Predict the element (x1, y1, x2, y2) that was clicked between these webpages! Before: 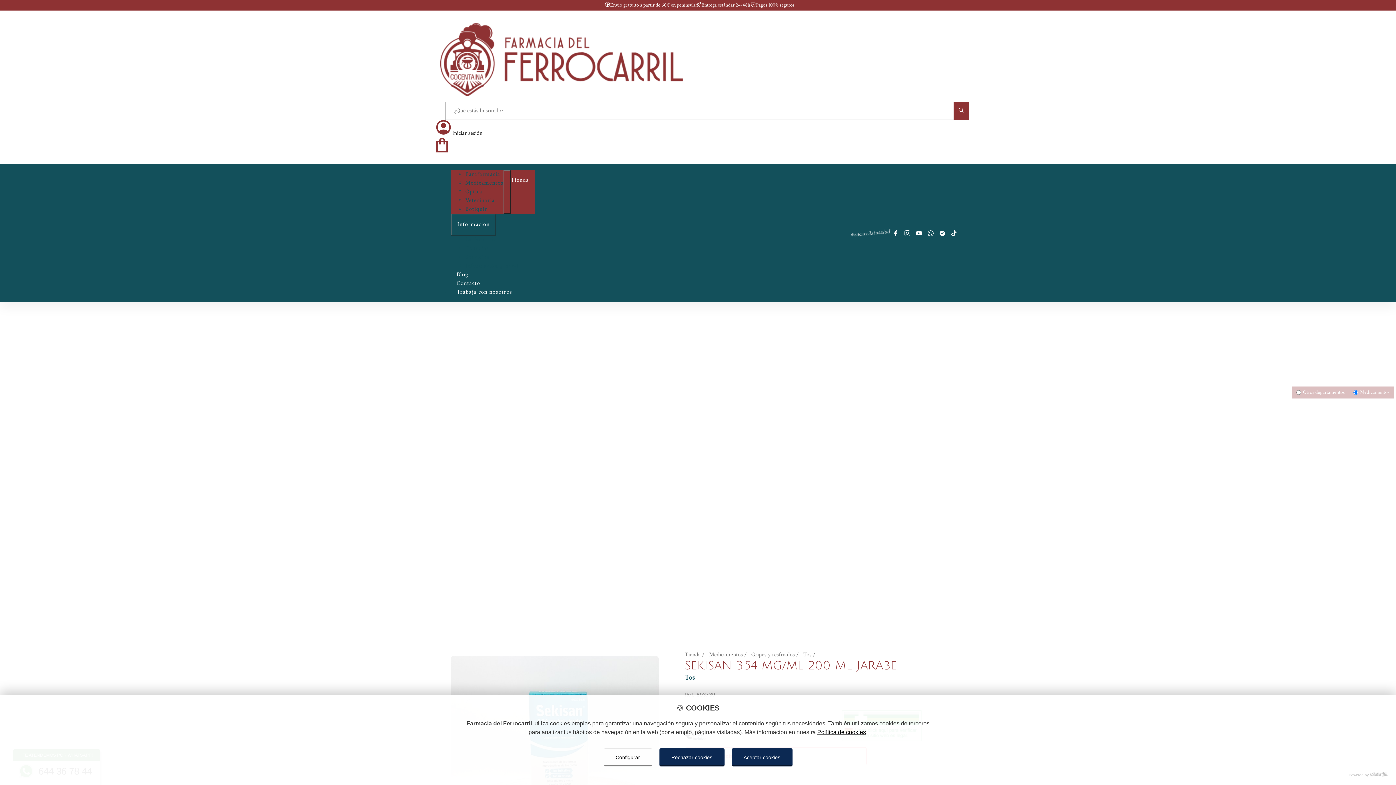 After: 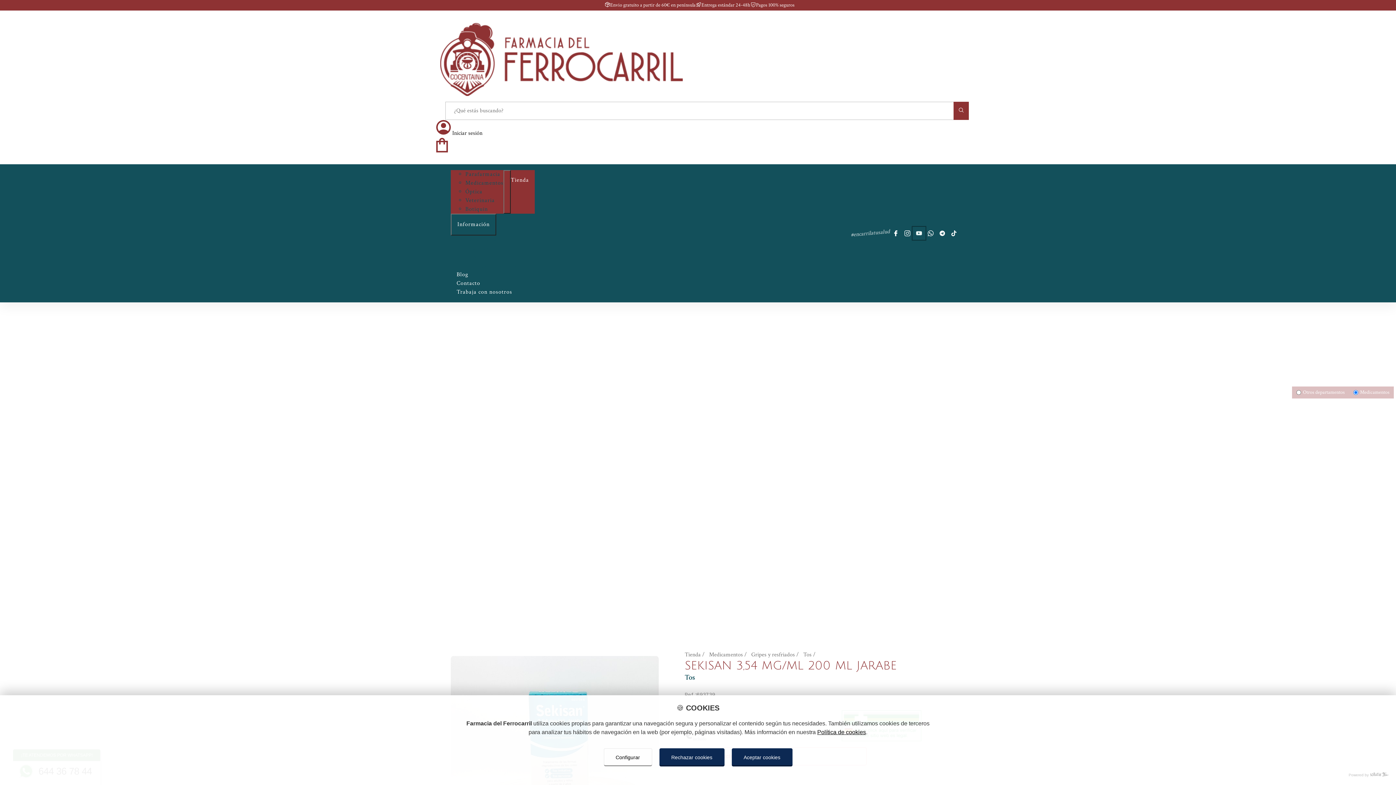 Action: bbox: (913, 227, 925, 239)